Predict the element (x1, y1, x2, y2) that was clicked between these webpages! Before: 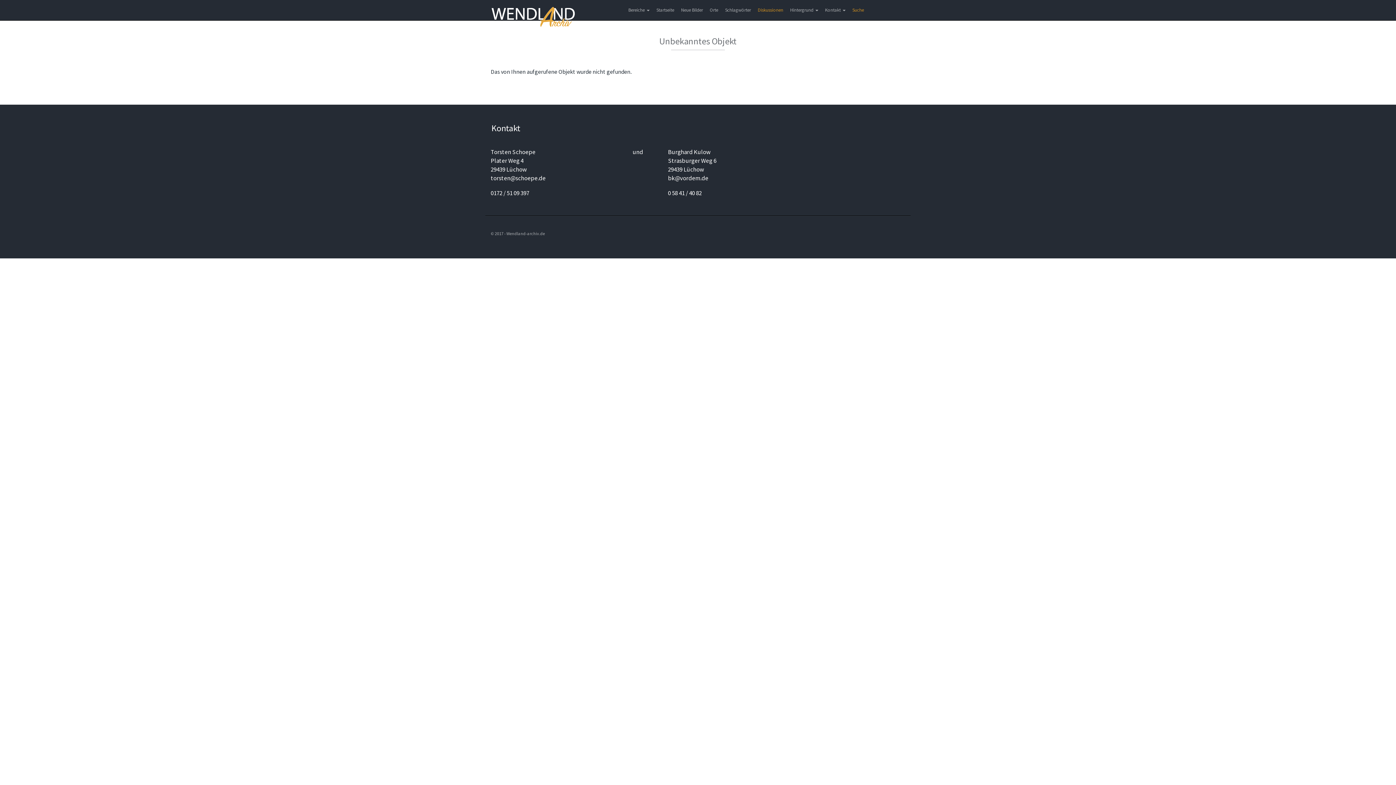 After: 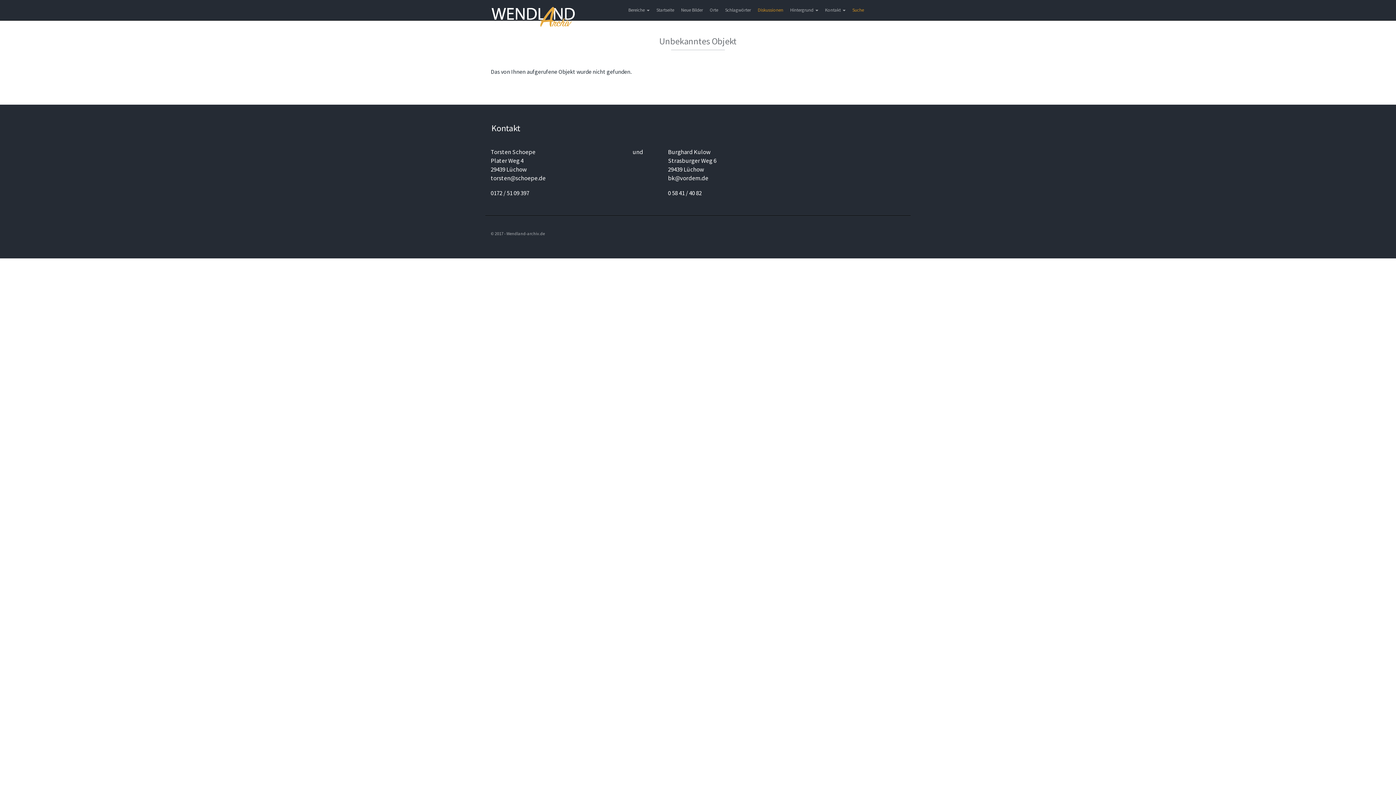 Action: bbox: (485, 0, 587, 18)